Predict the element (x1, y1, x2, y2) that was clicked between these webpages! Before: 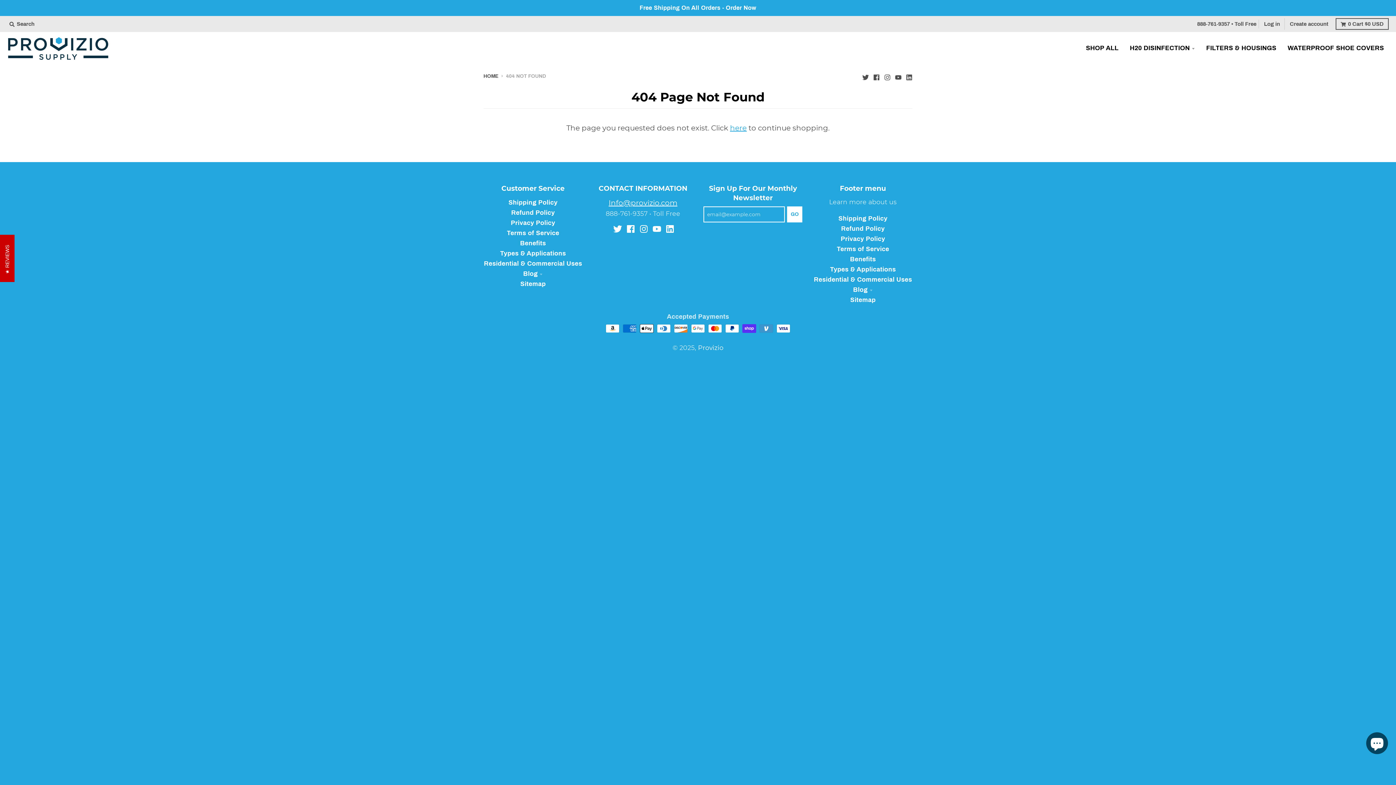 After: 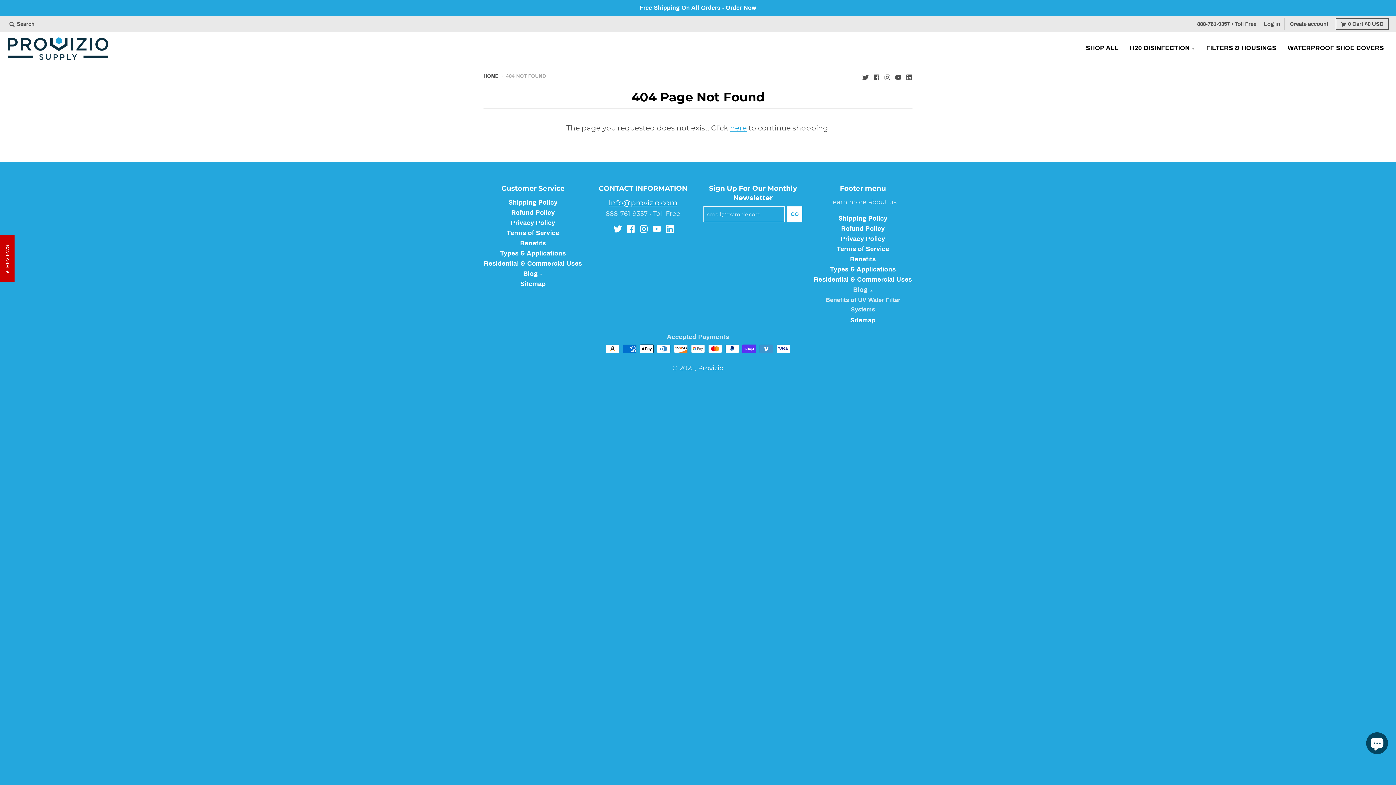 Action: label: Blog bbox: (853, 286, 873, 293)